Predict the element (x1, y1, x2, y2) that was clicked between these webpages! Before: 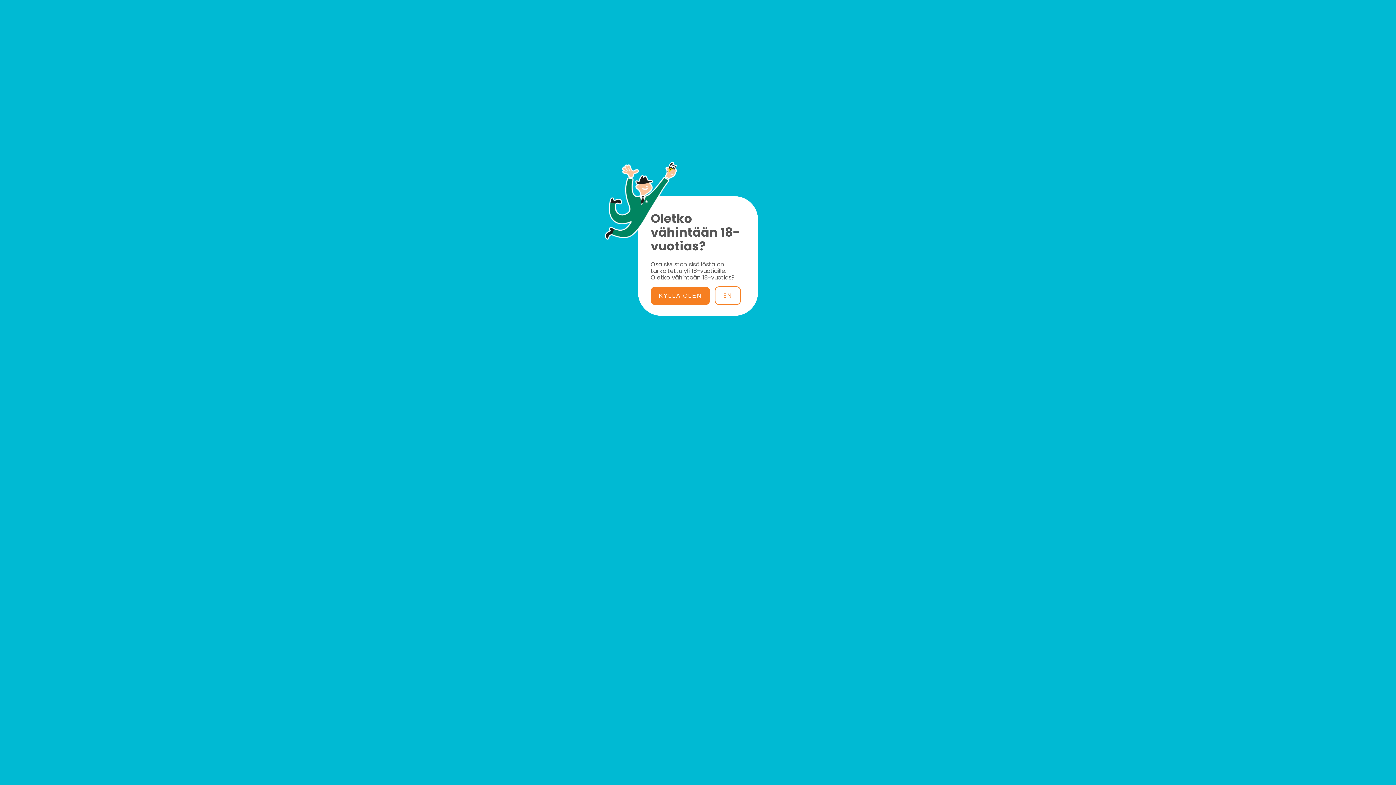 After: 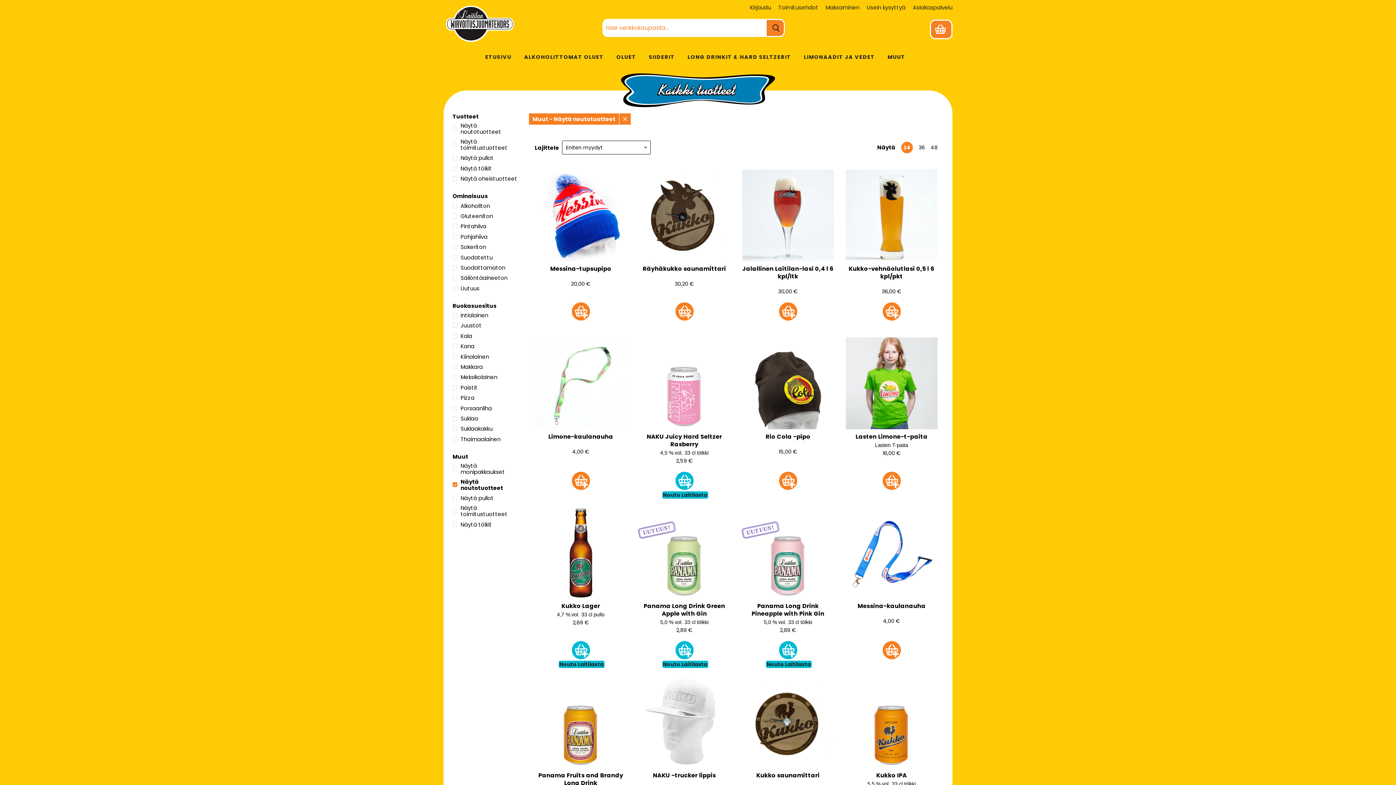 Action: label: KYLLÄ OLEN bbox: (650, 286, 710, 305)